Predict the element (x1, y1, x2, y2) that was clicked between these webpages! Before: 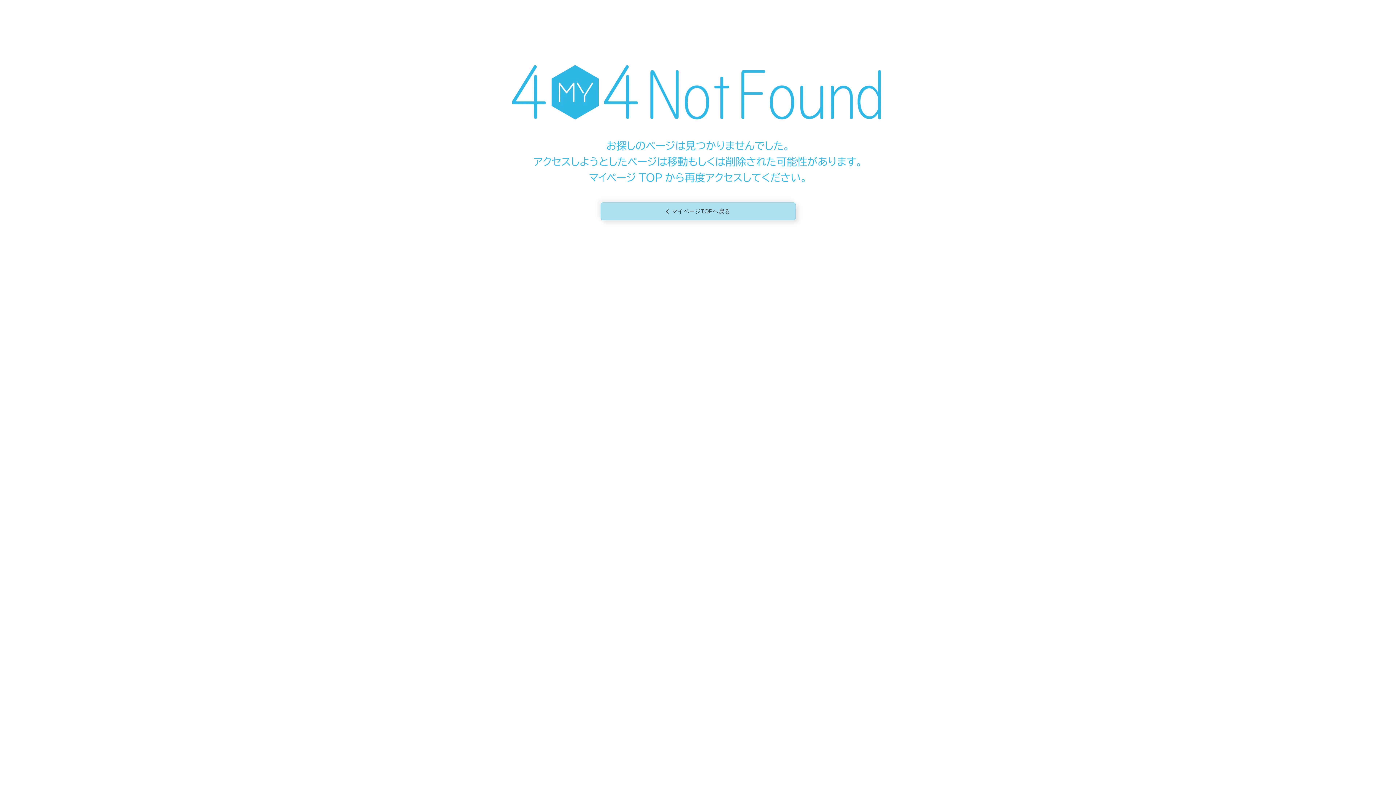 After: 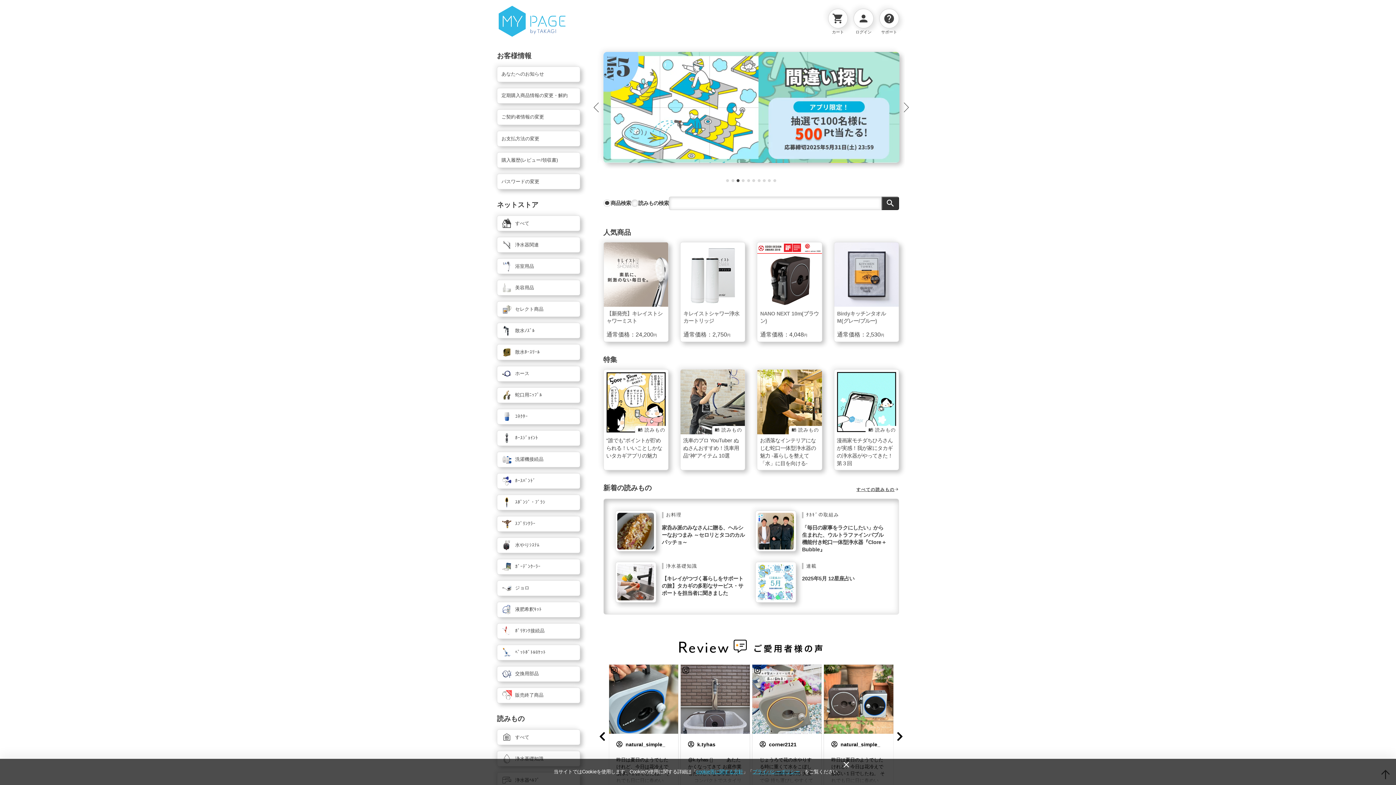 Action: label: arrow_back_ios
マイページTOPへ戻る bbox: (600, 202, 795, 220)